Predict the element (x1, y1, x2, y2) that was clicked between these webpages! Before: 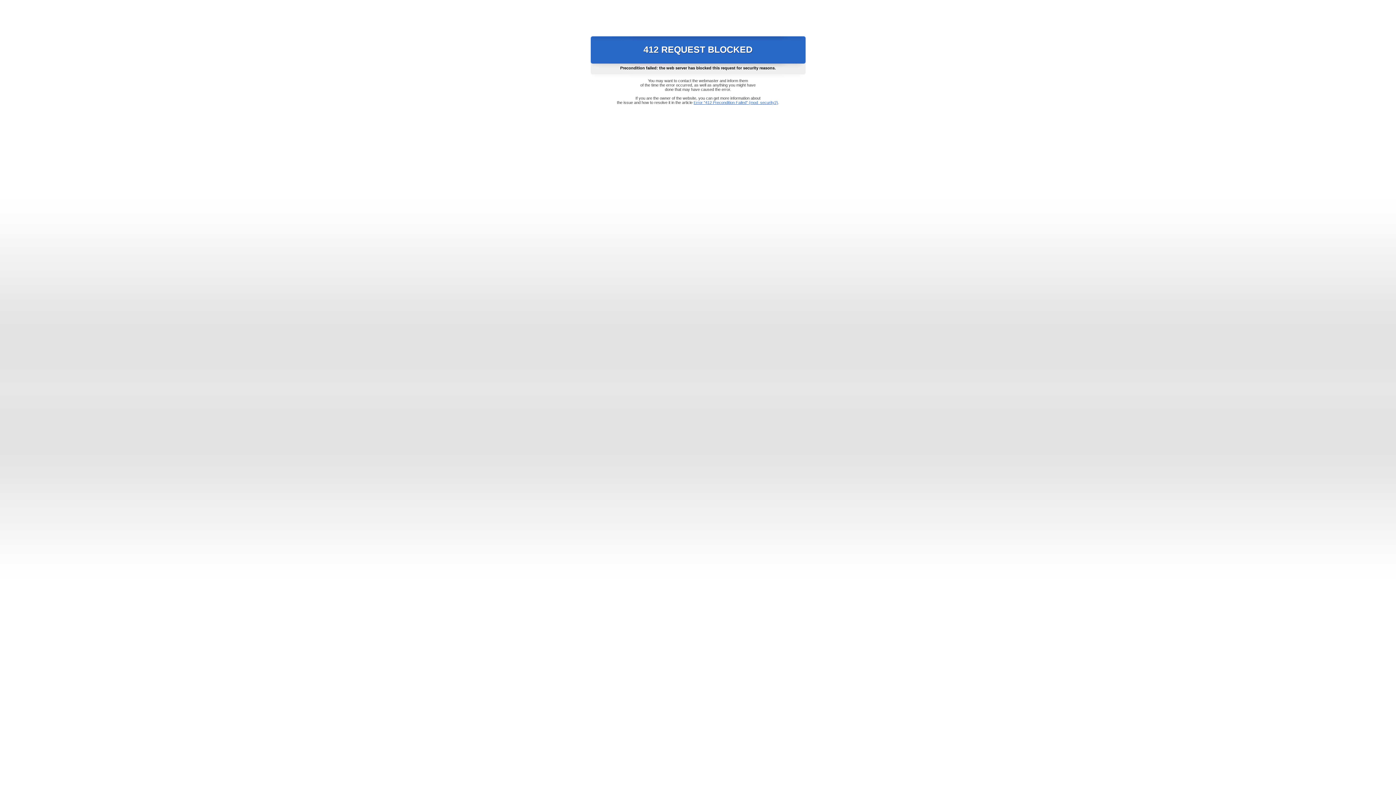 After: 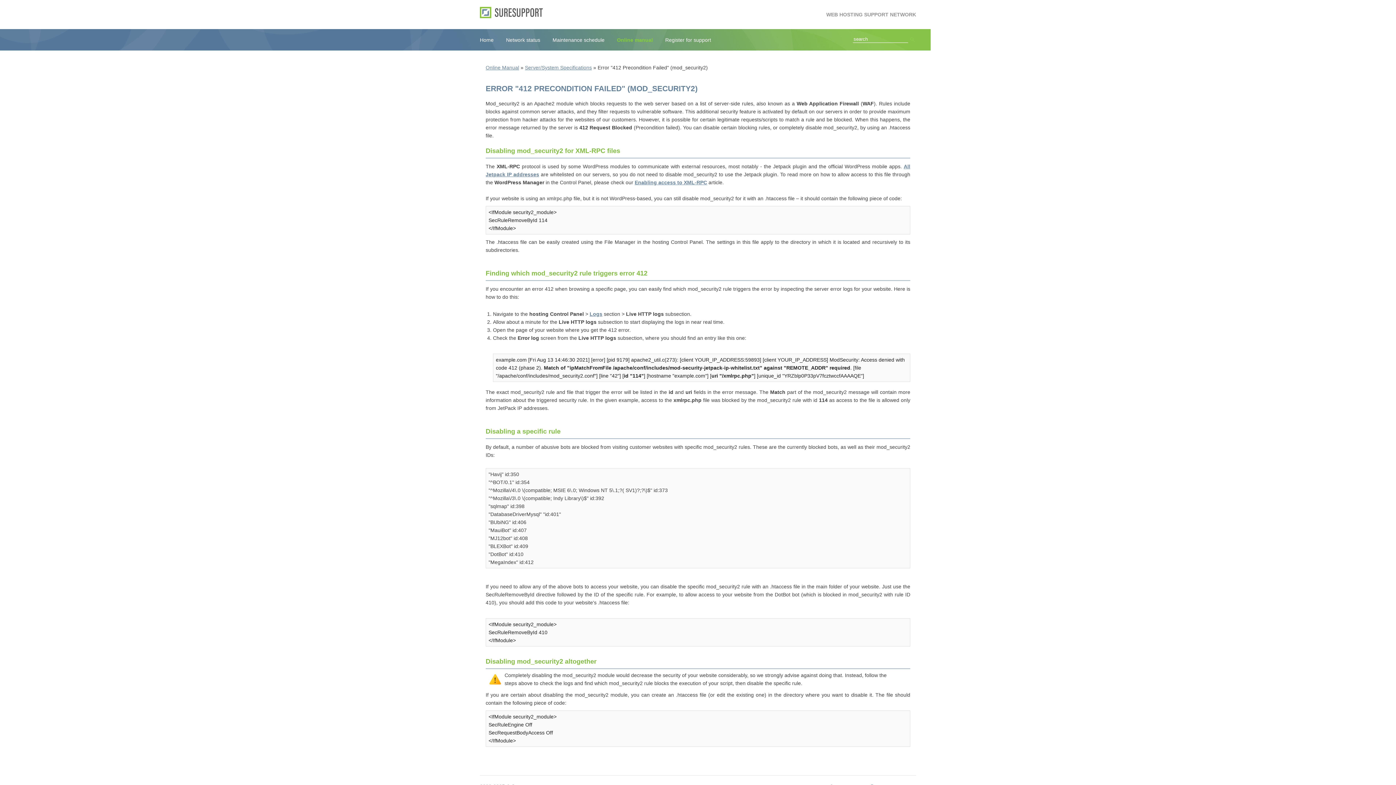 Action: bbox: (693, 100, 778, 104) label: Error "412 Precondition Failed" (mod_security2)